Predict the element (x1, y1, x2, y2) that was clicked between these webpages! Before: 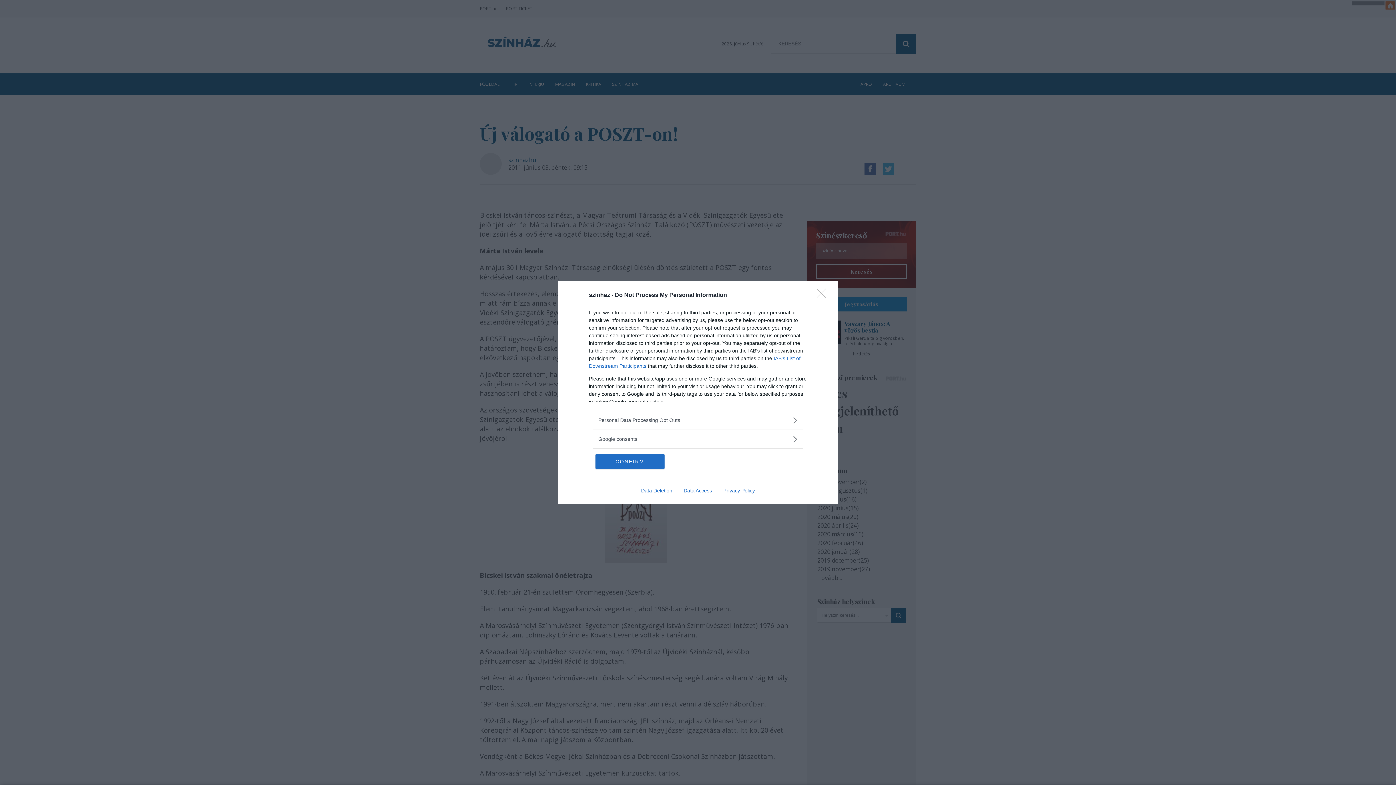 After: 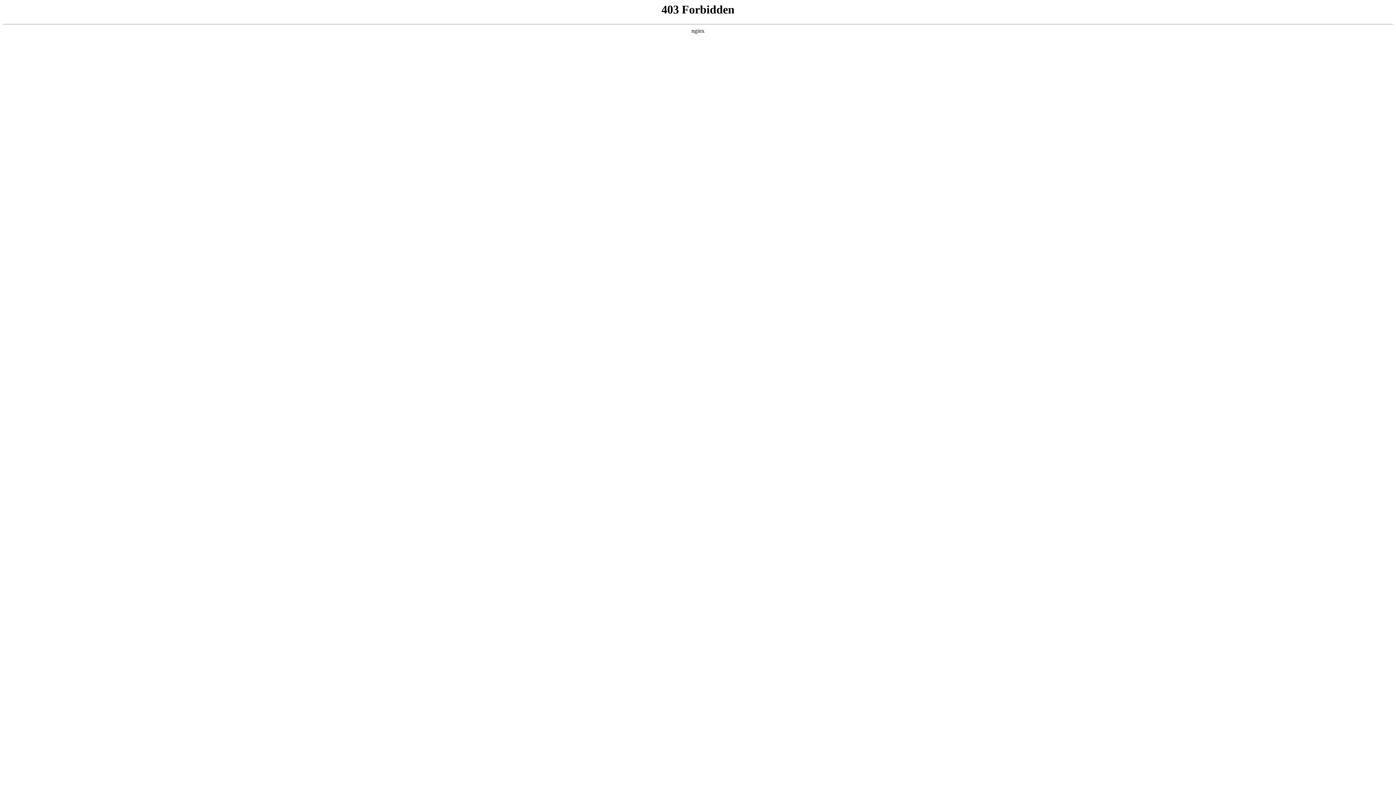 Action: bbox: (635, 487, 678, 493) label: Data Deletion